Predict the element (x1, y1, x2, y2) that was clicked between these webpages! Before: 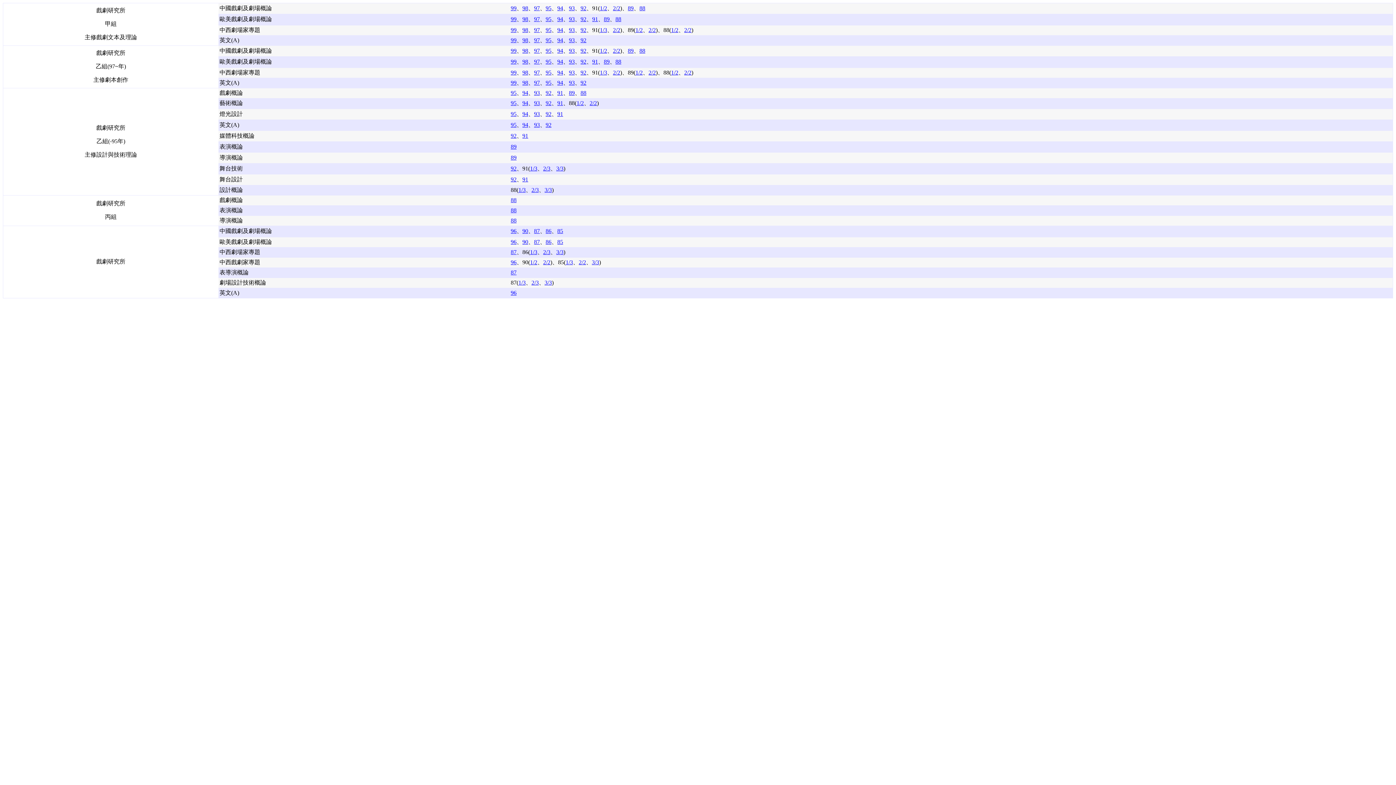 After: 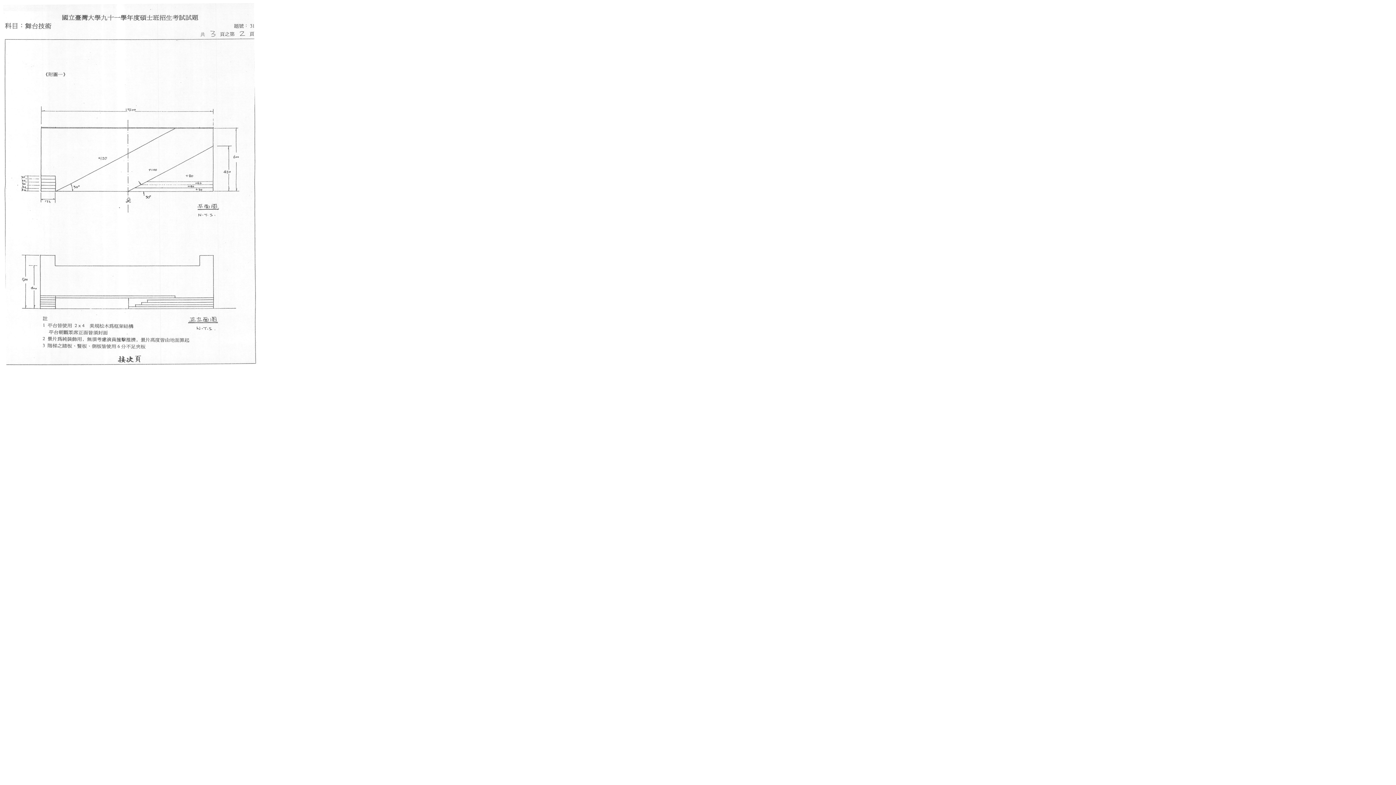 Action: bbox: (543, 165, 550, 171) label: 2/3